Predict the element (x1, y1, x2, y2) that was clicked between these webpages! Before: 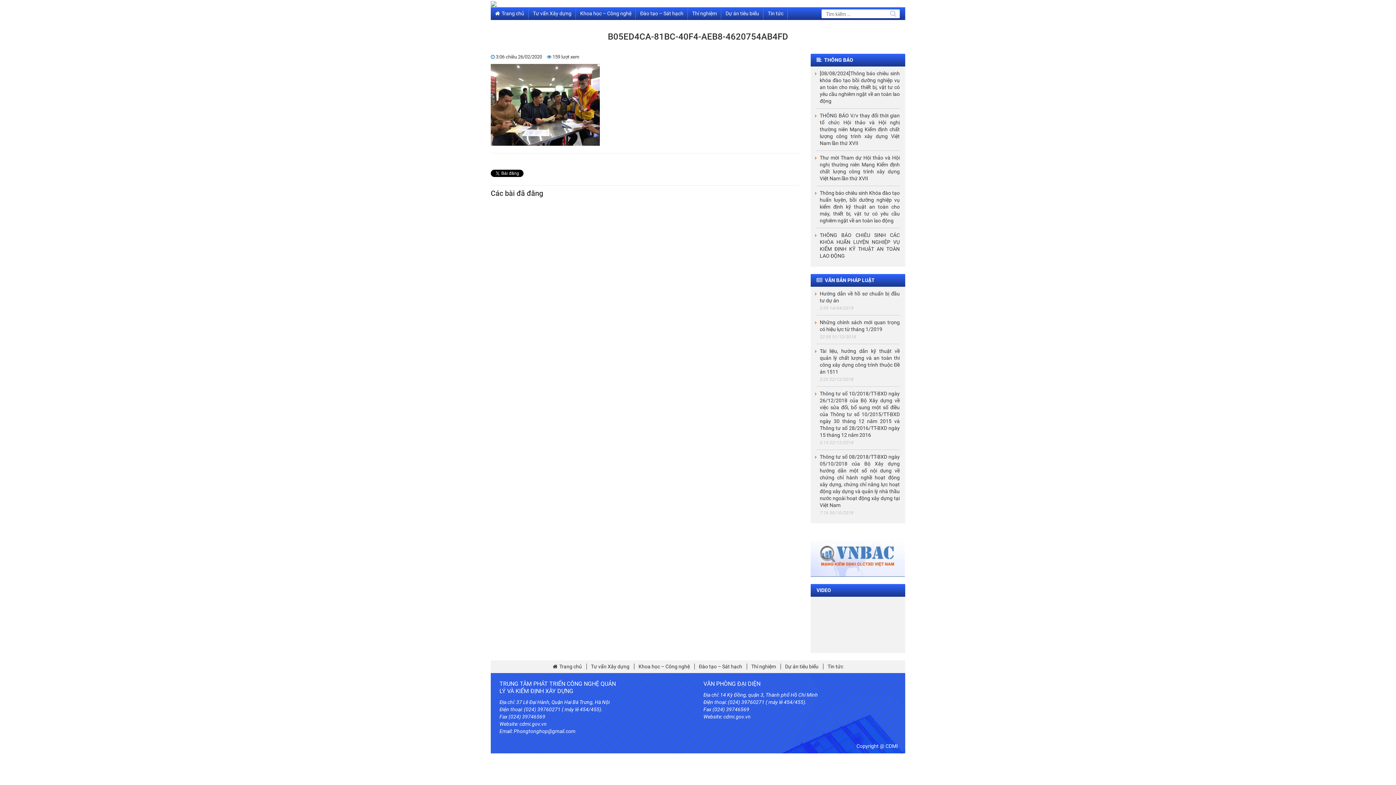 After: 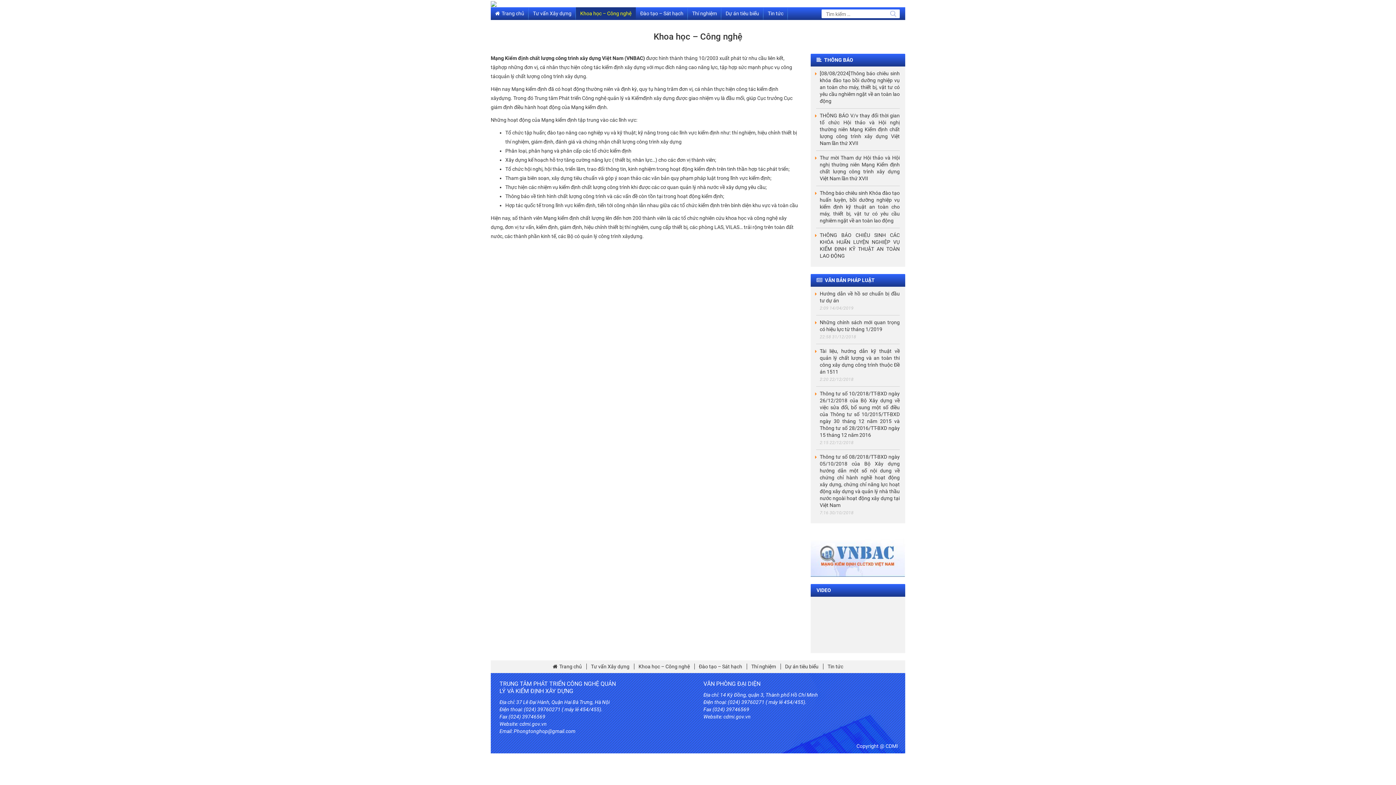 Action: label: Khoa học – Công nghệ bbox: (576, 7, 636, 20)